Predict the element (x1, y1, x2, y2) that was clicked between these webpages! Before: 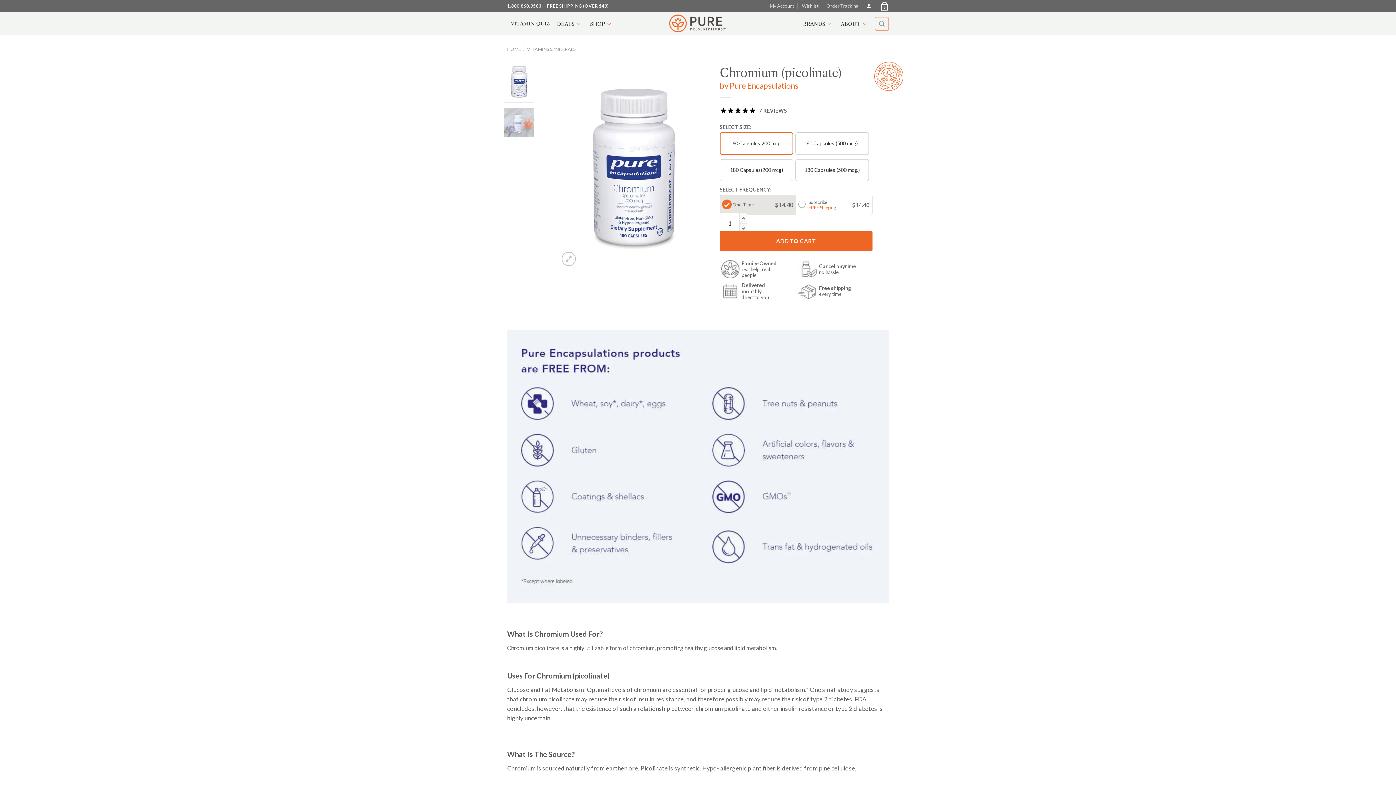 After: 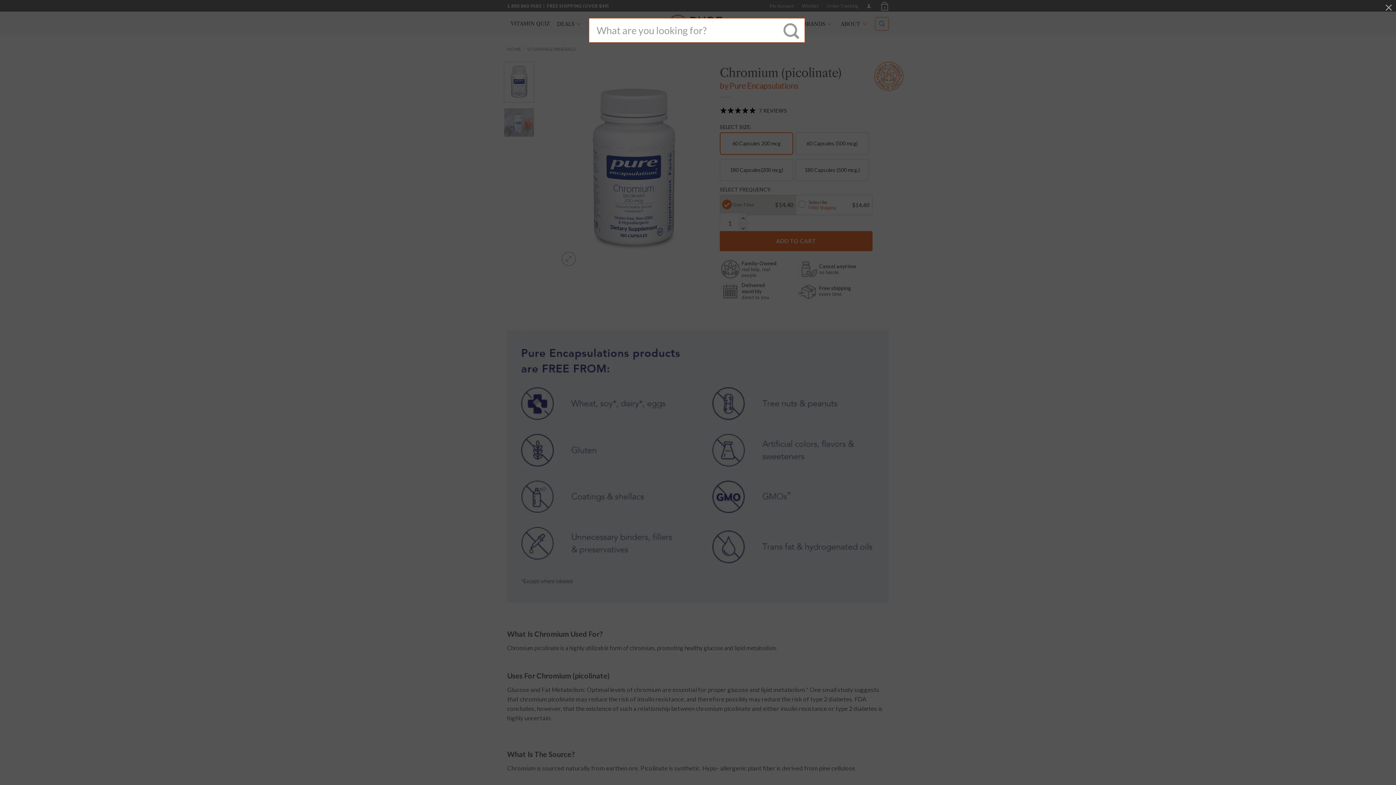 Action: bbox: (875, 16, 889, 30) label: Search